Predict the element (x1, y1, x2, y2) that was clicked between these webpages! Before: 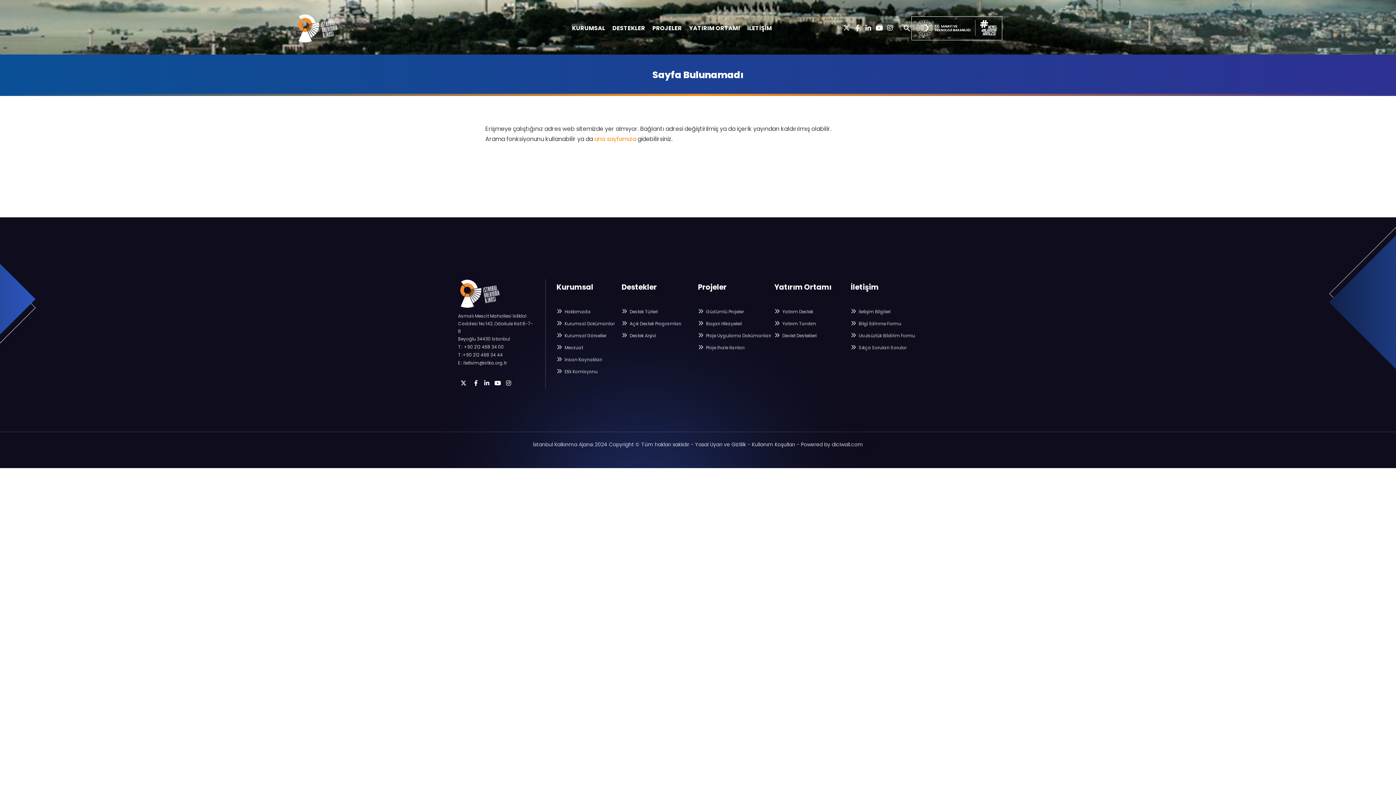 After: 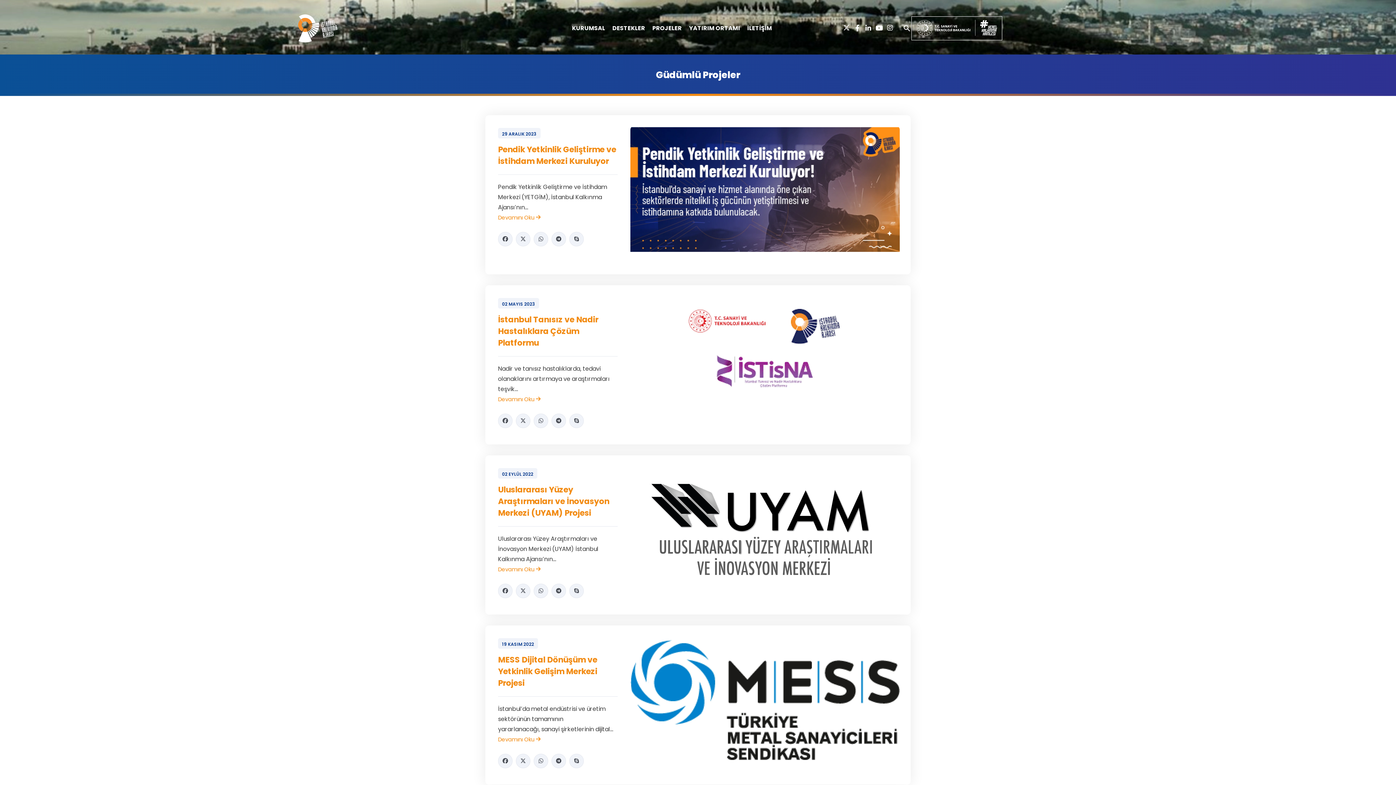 Action: label:  Güdümlü Projeler bbox: (698, 308, 744, 316)